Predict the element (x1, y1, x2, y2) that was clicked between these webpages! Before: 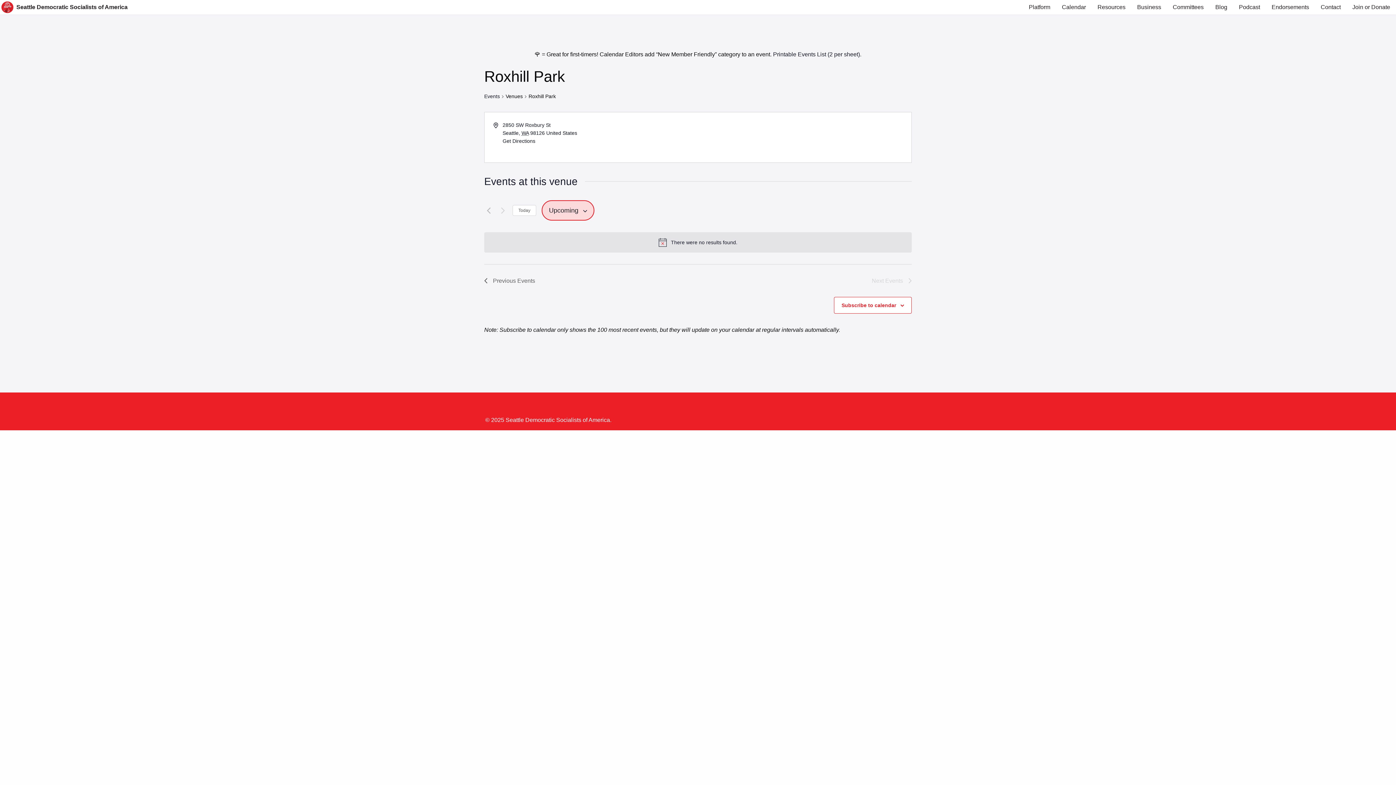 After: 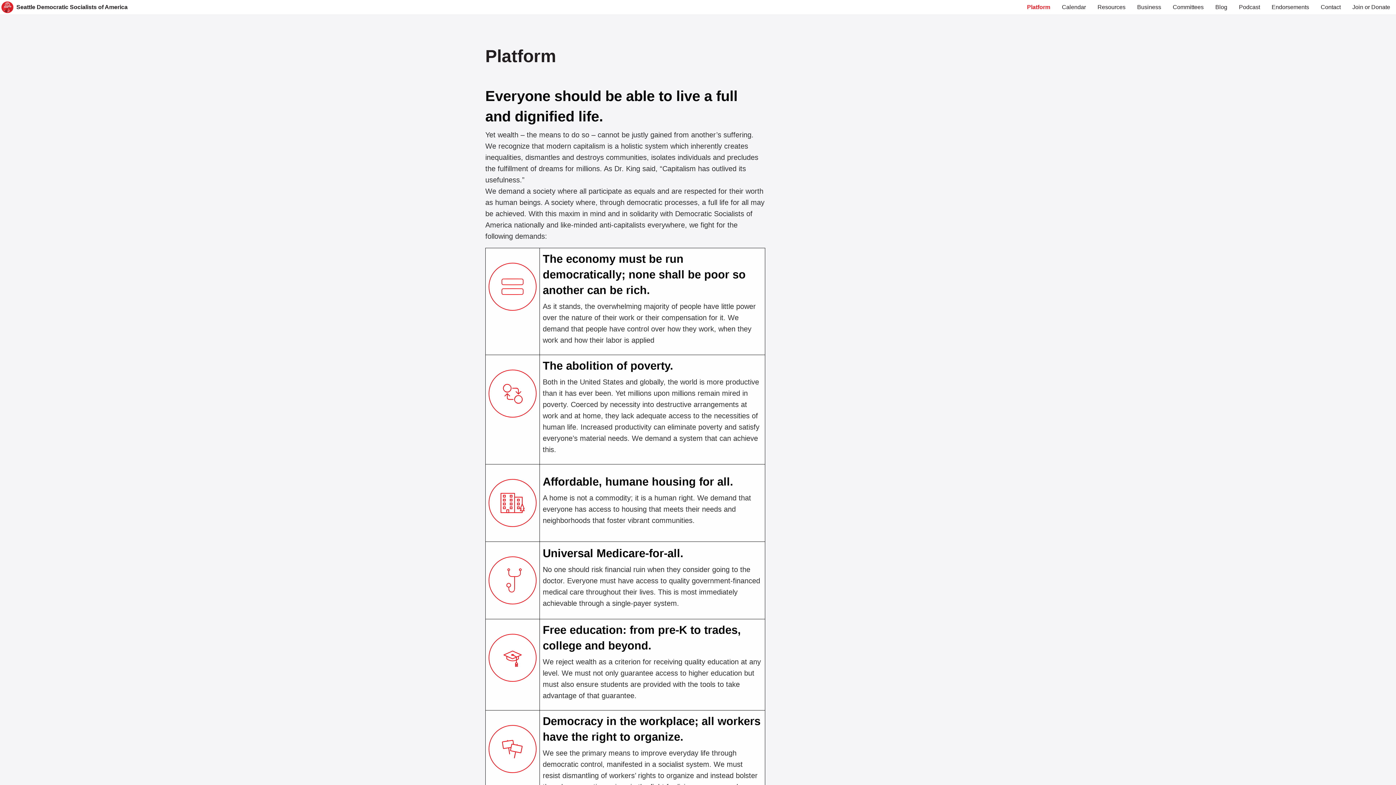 Action: bbox: (1023, 0, 1056, 14) label: Platform